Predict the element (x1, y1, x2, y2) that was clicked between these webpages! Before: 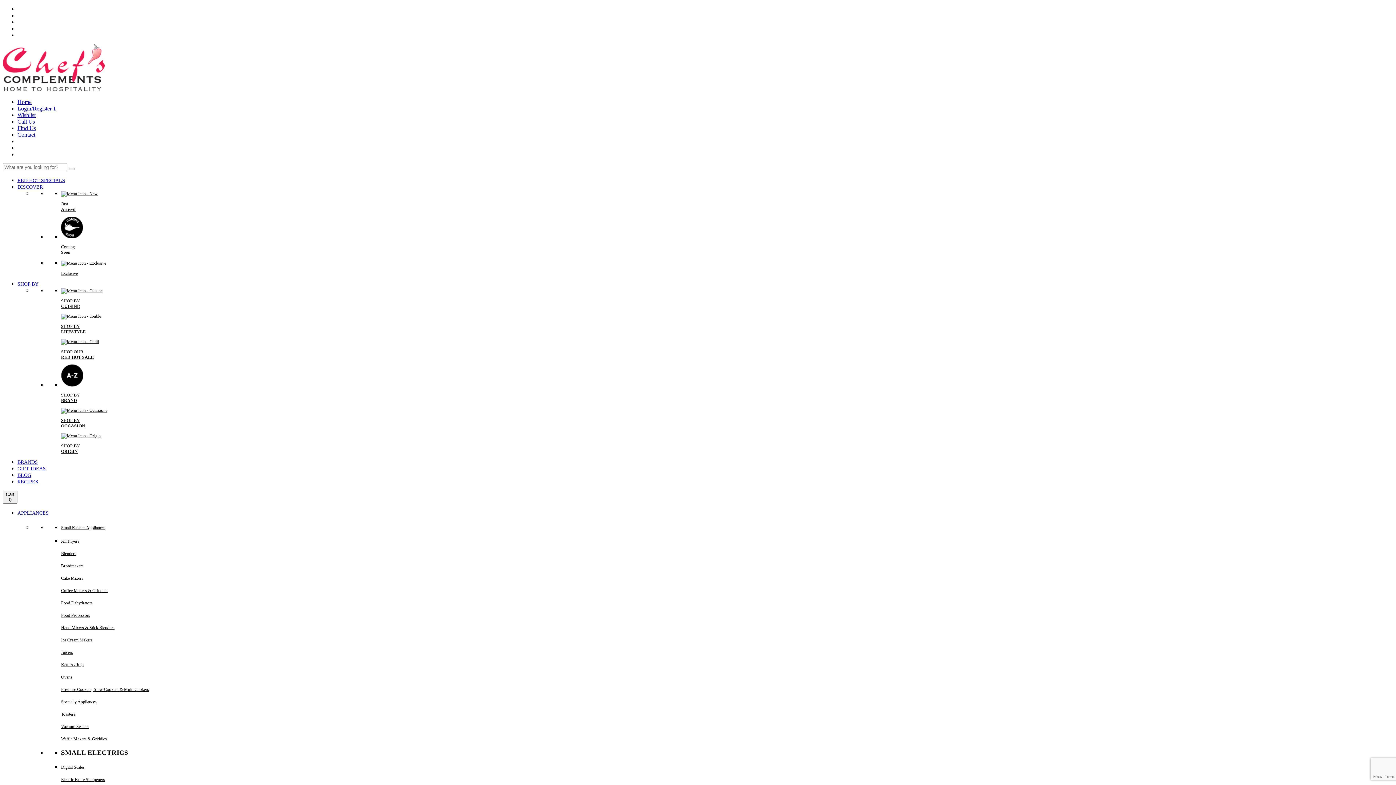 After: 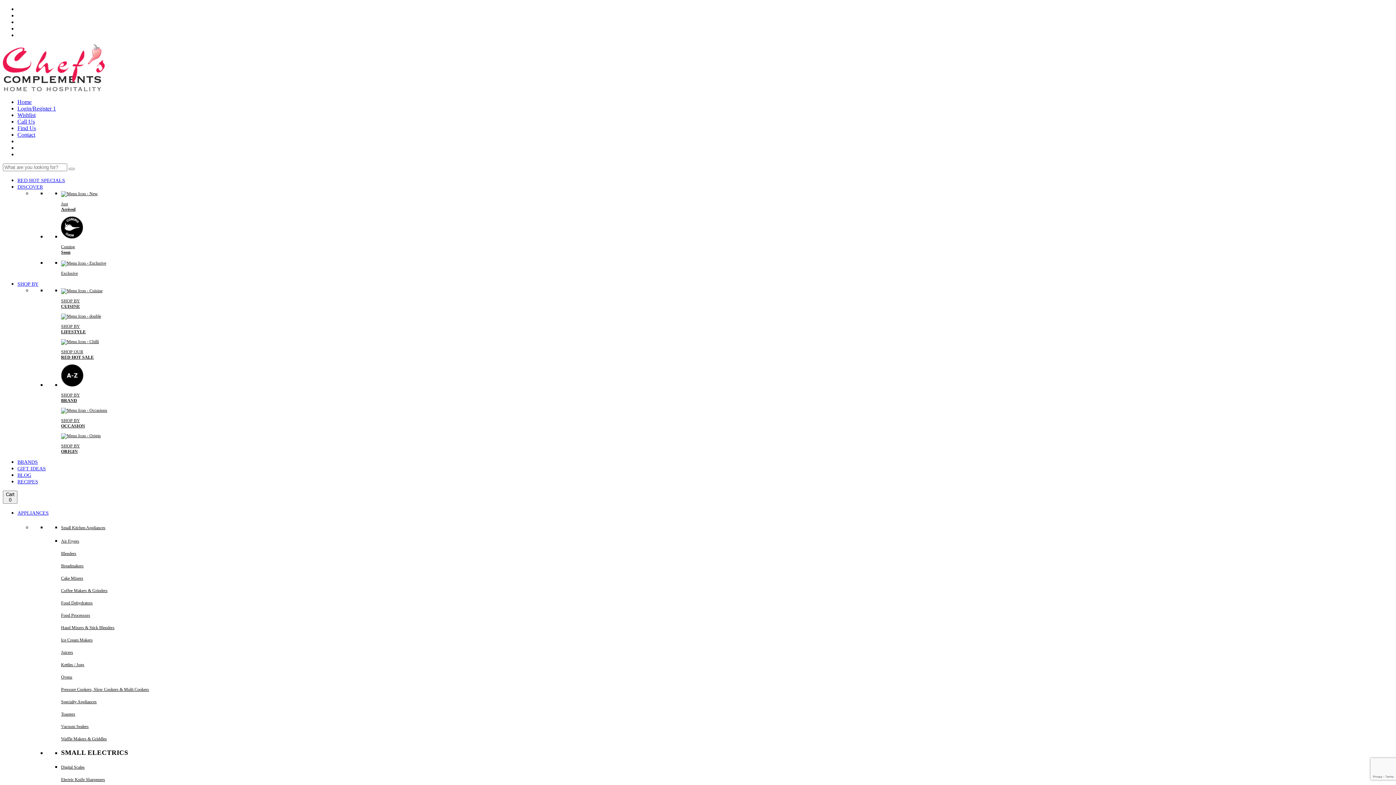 Action: label: Phone Chefs Complements bbox: (17, 118, 34, 124)